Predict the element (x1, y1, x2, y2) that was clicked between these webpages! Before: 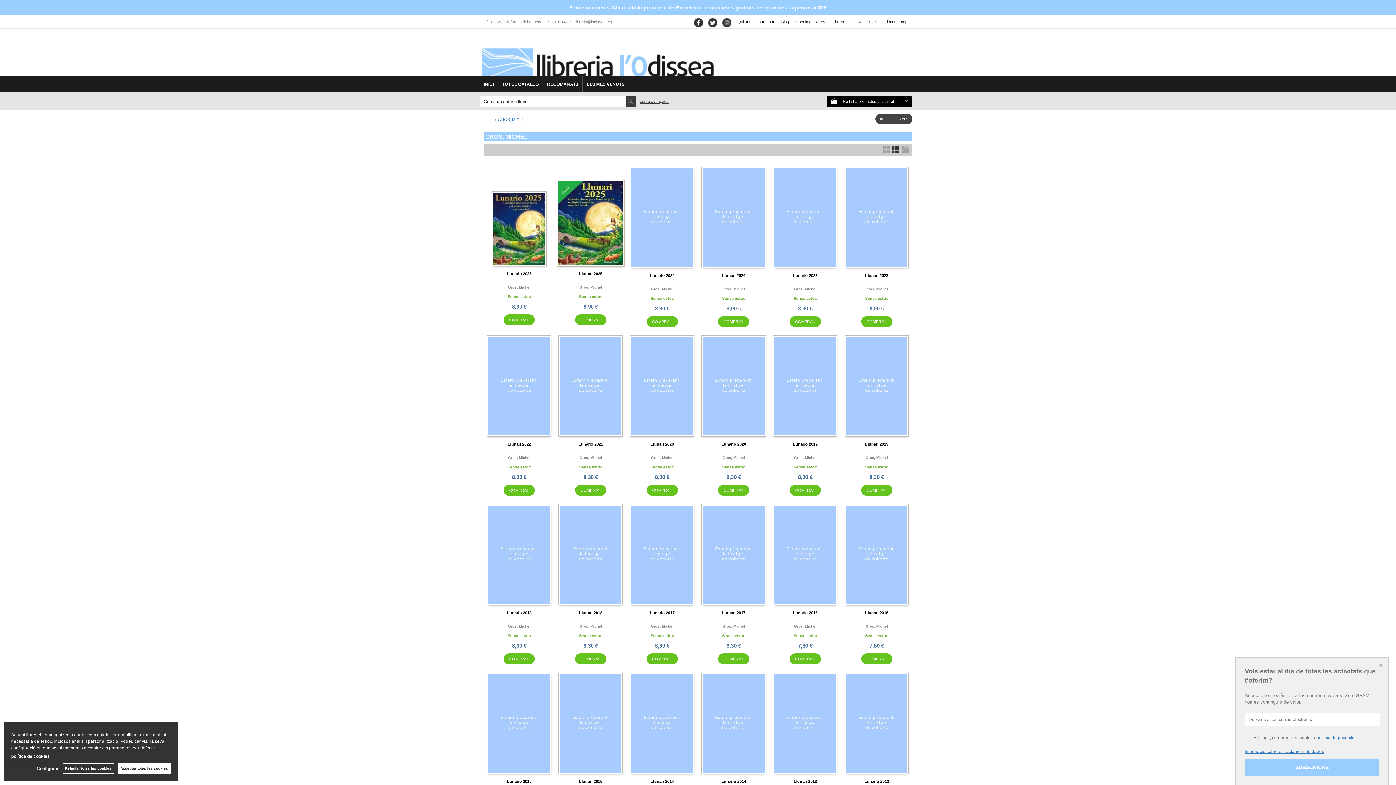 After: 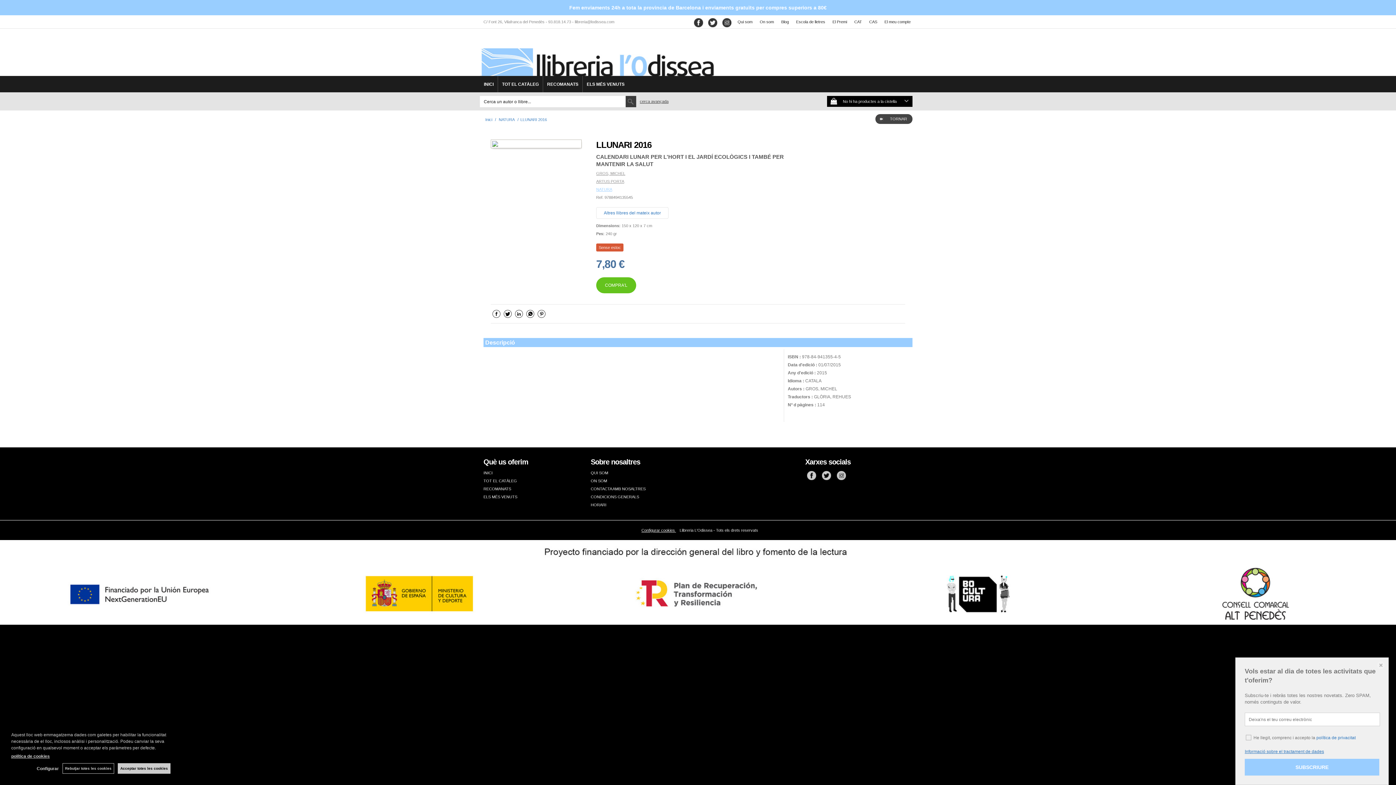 Action: label: Llunari 2016 bbox: (865, 611, 888, 615)